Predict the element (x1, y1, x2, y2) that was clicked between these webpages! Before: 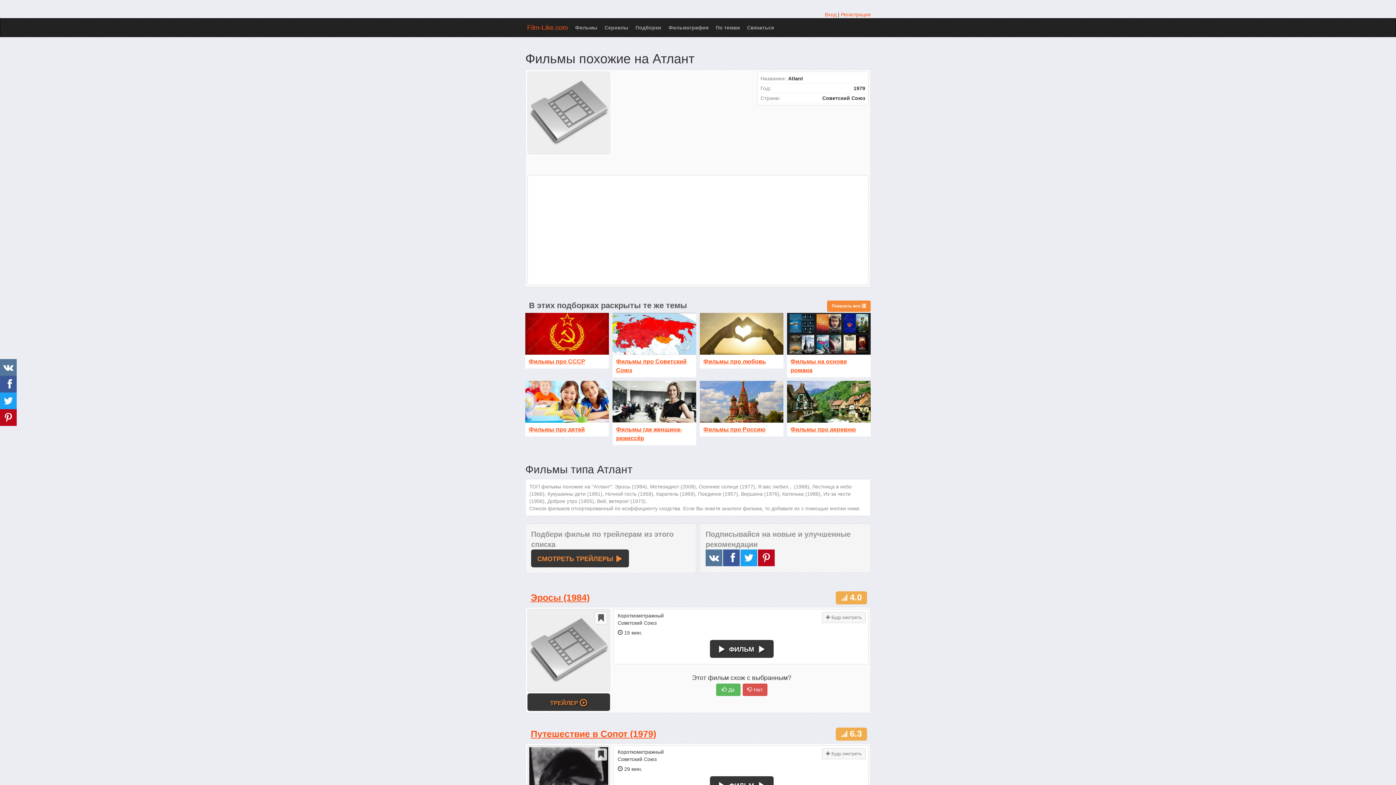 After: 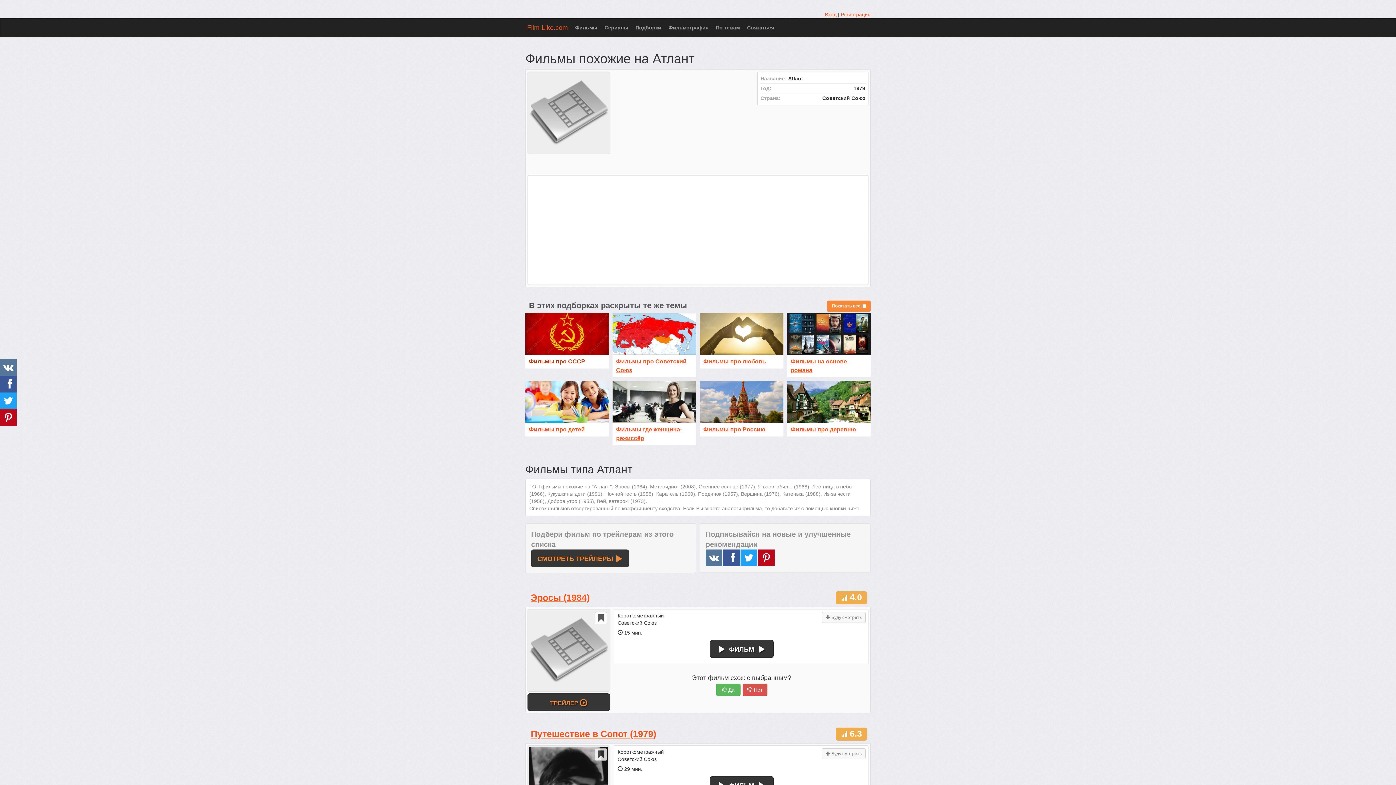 Action: bbox: (529, 358, 585, 364) label: Фильмы про СССР